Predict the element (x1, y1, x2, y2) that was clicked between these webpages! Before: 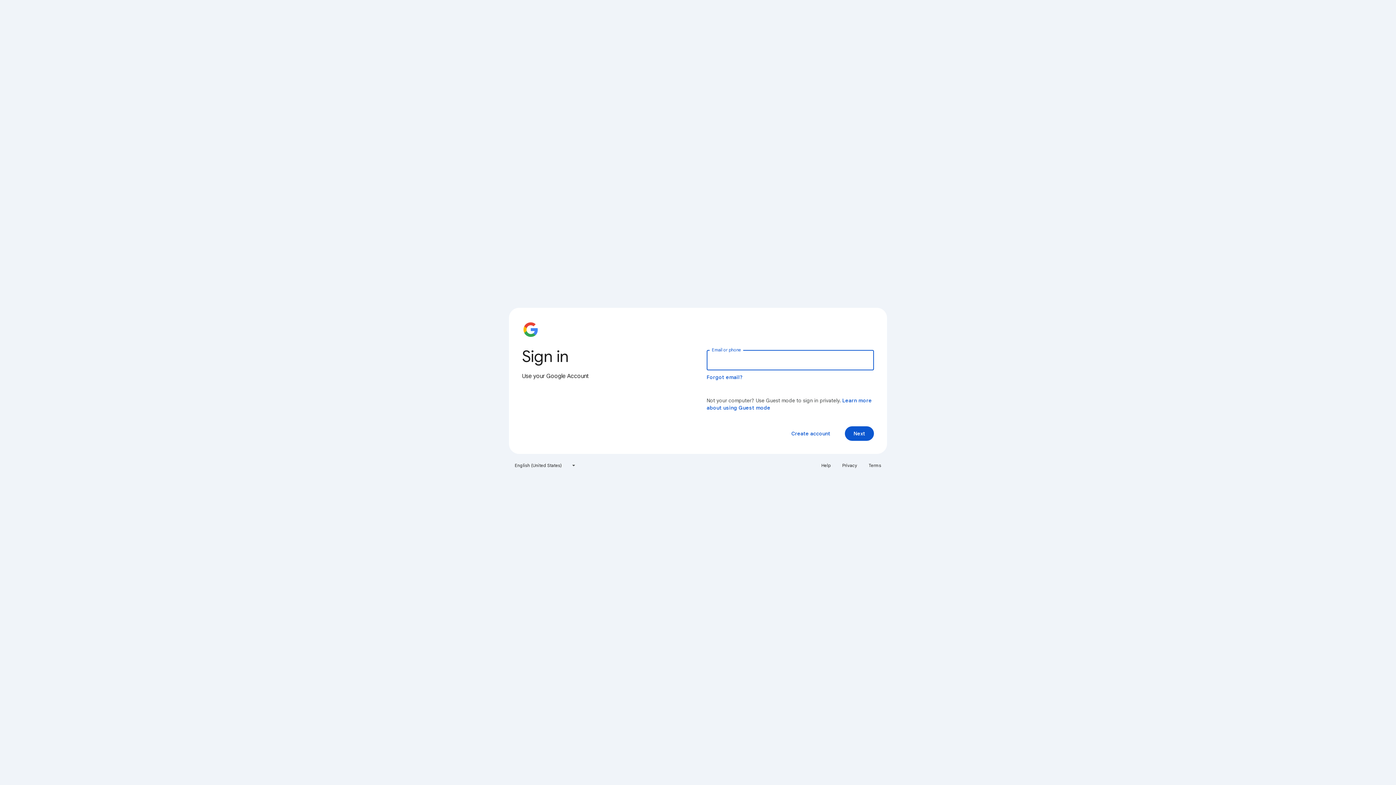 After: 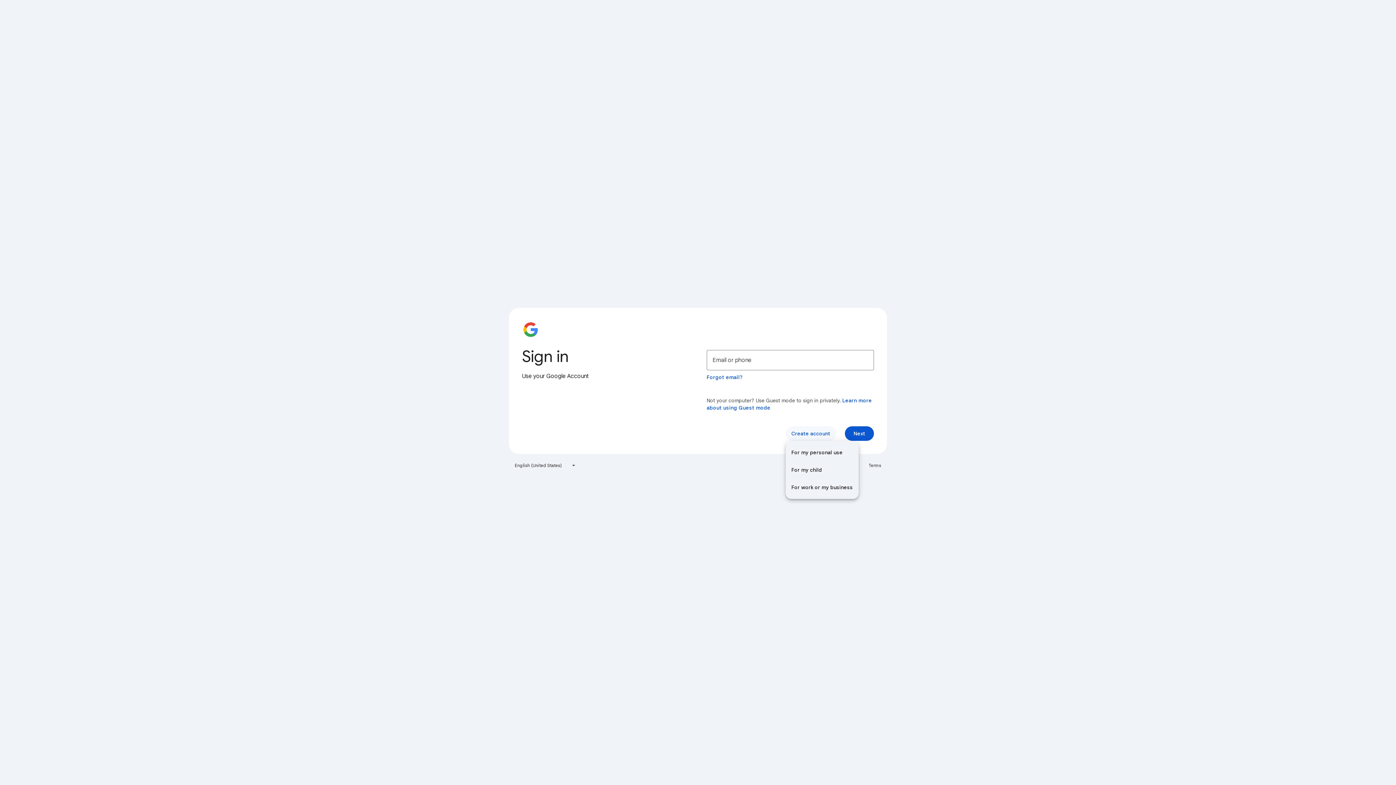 Action: label: Create account bbox: (785, 426, 836, 441)